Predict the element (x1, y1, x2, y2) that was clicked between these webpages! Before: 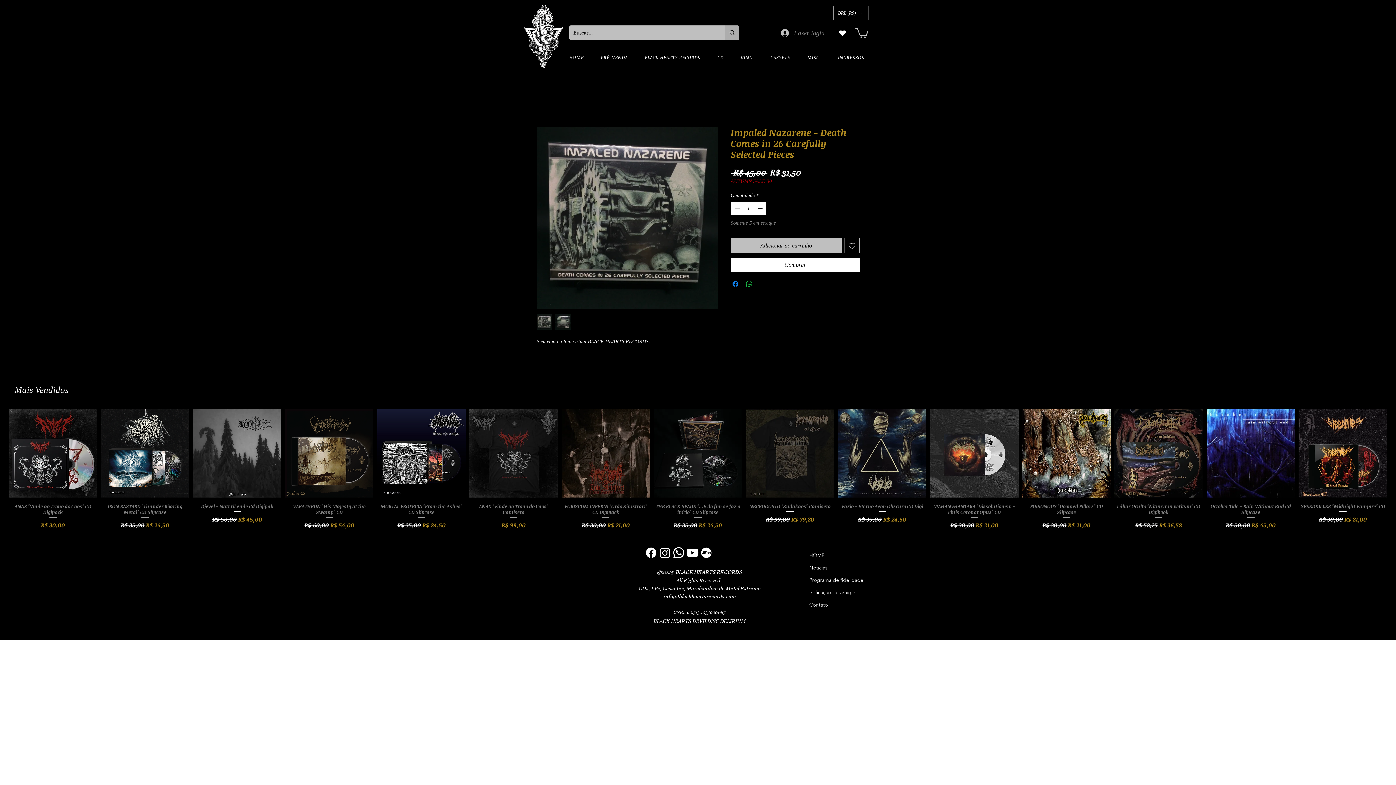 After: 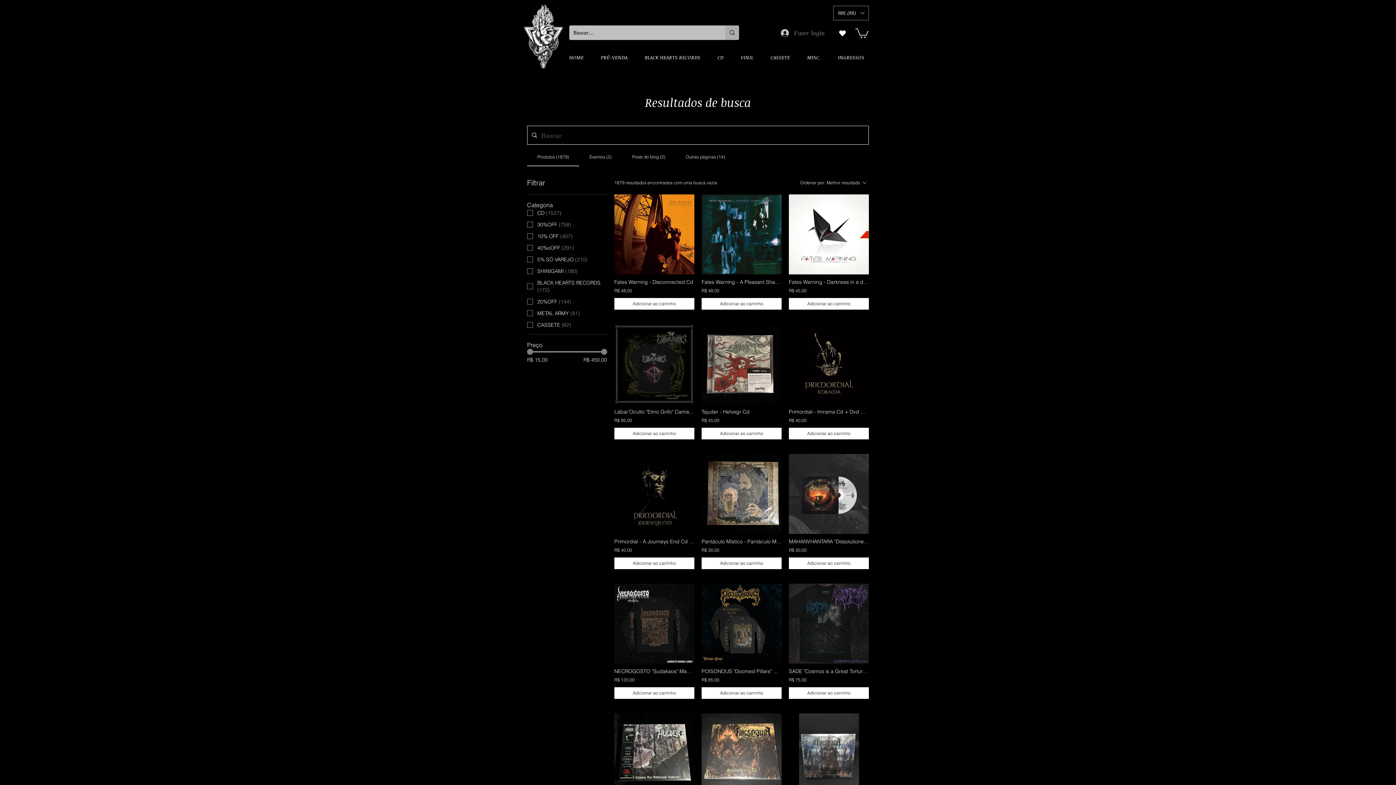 Action: label: Buscar... bbox: (725, 25, 739, 40)